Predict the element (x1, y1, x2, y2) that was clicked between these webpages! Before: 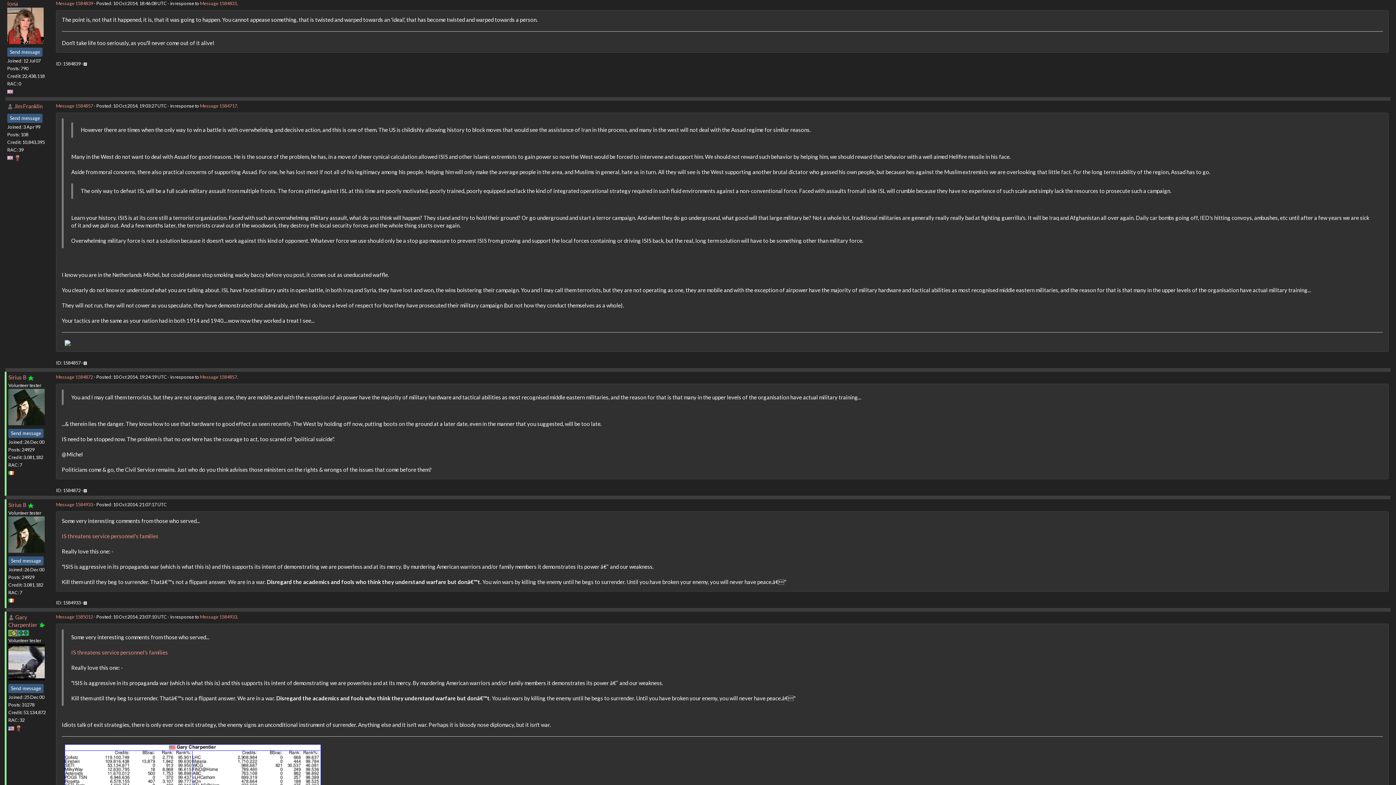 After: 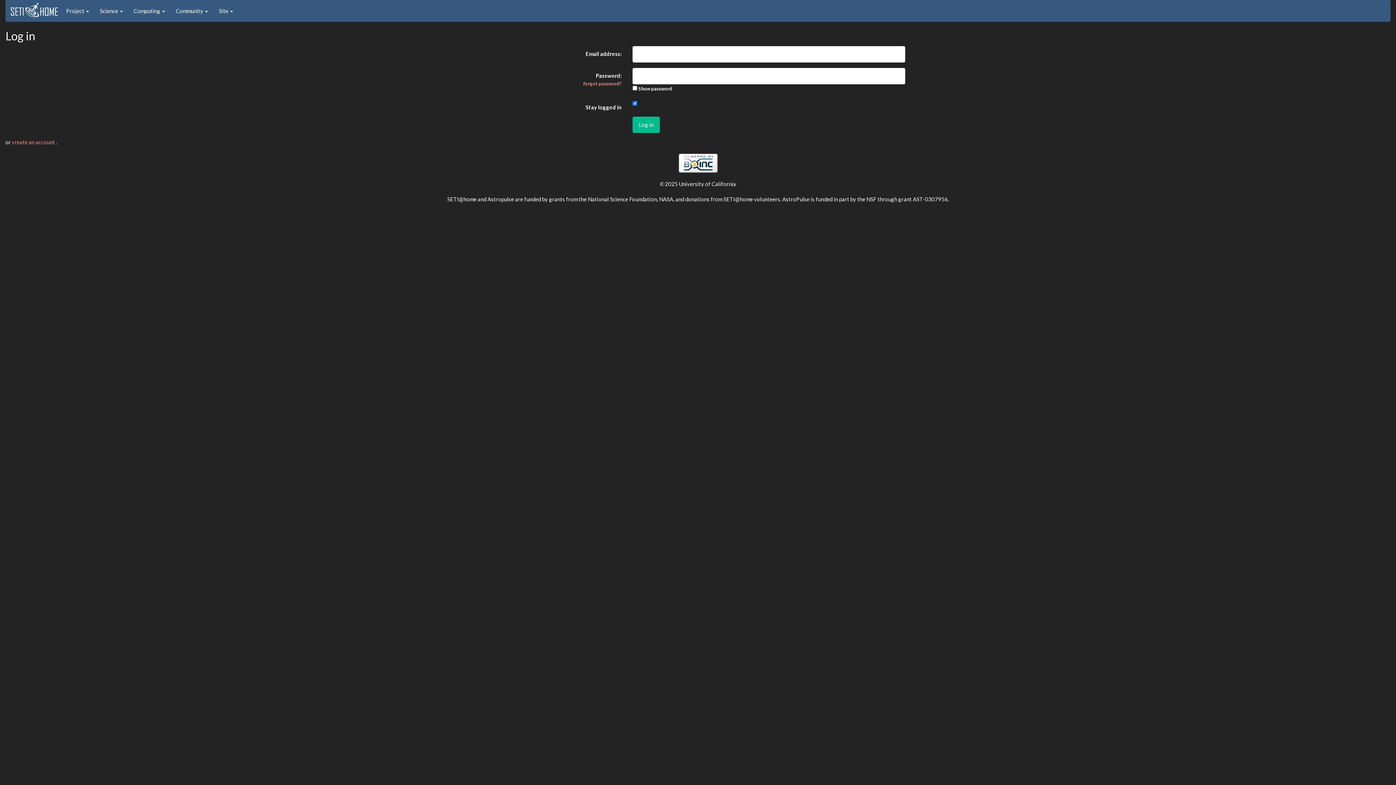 Action: label: Send message bbox: (7, 47, 42, 56)